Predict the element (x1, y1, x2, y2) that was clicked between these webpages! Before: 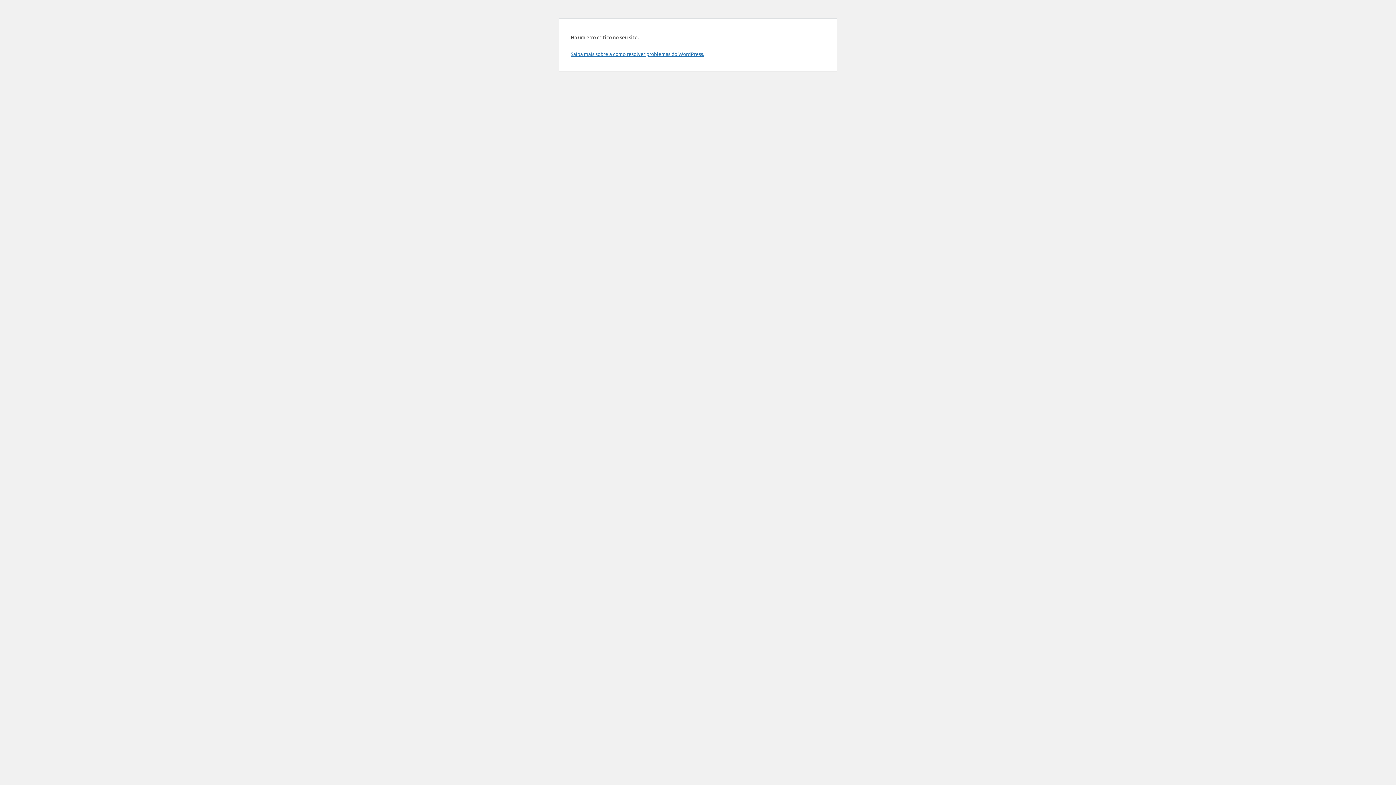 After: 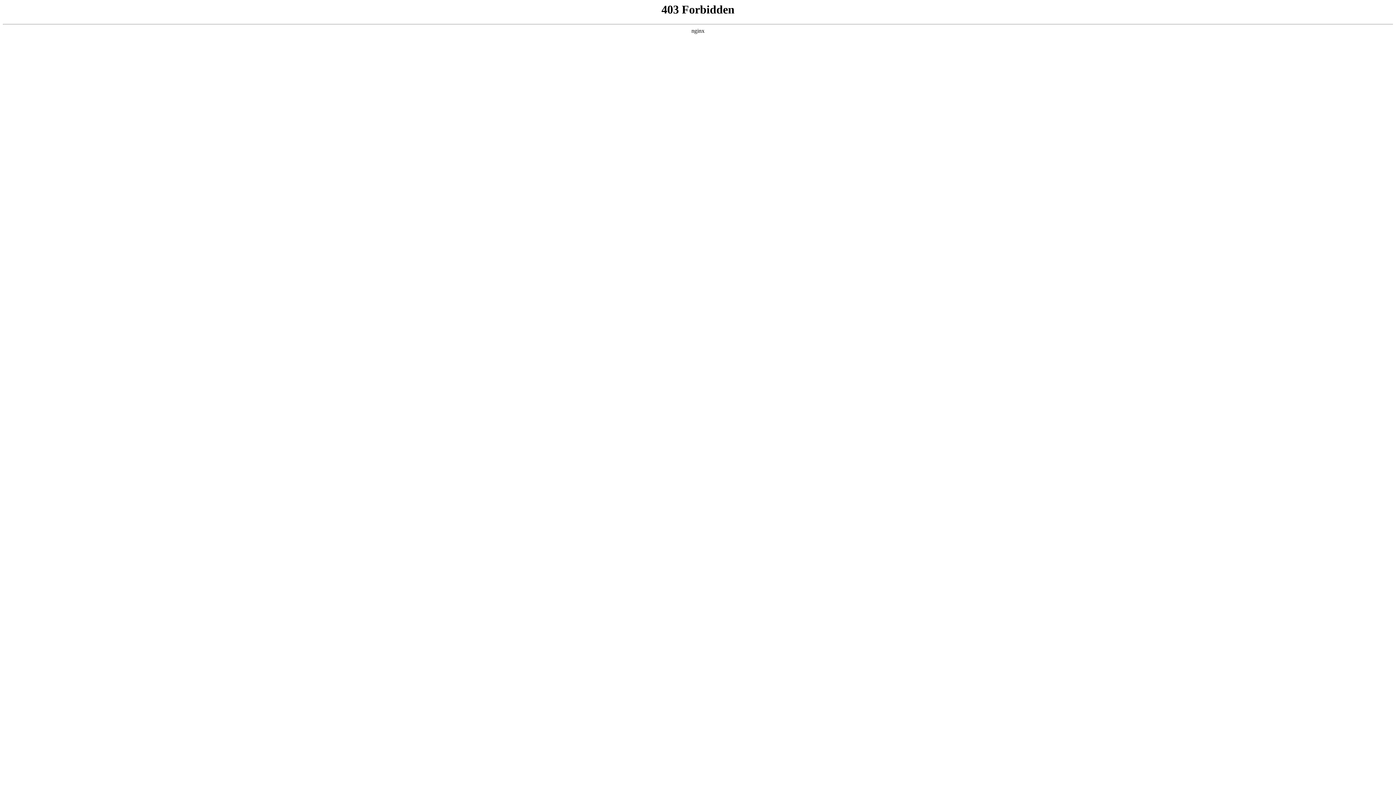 Action: label: Saiba mais sobre a como resolver problemas do WordPress. bbox: (570, 50, 704, 57)